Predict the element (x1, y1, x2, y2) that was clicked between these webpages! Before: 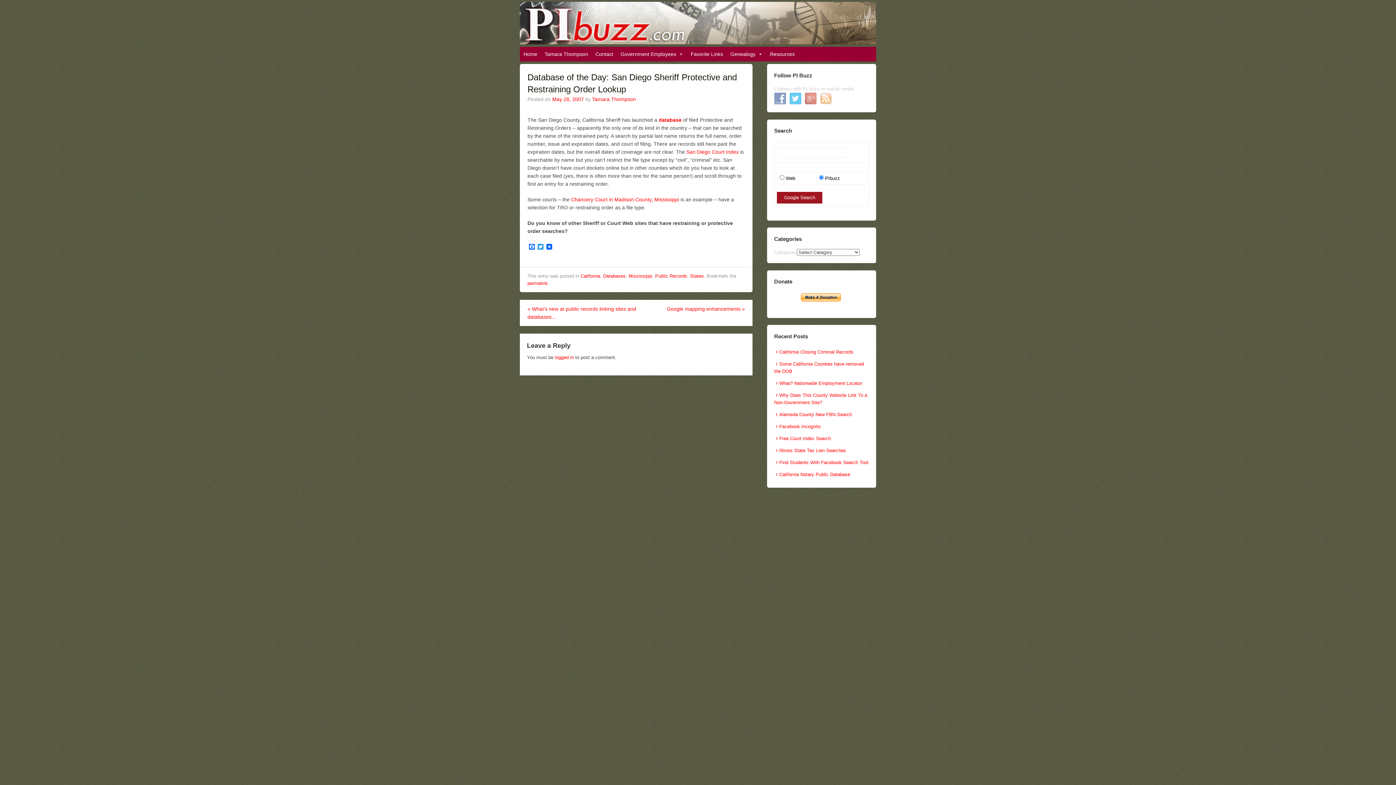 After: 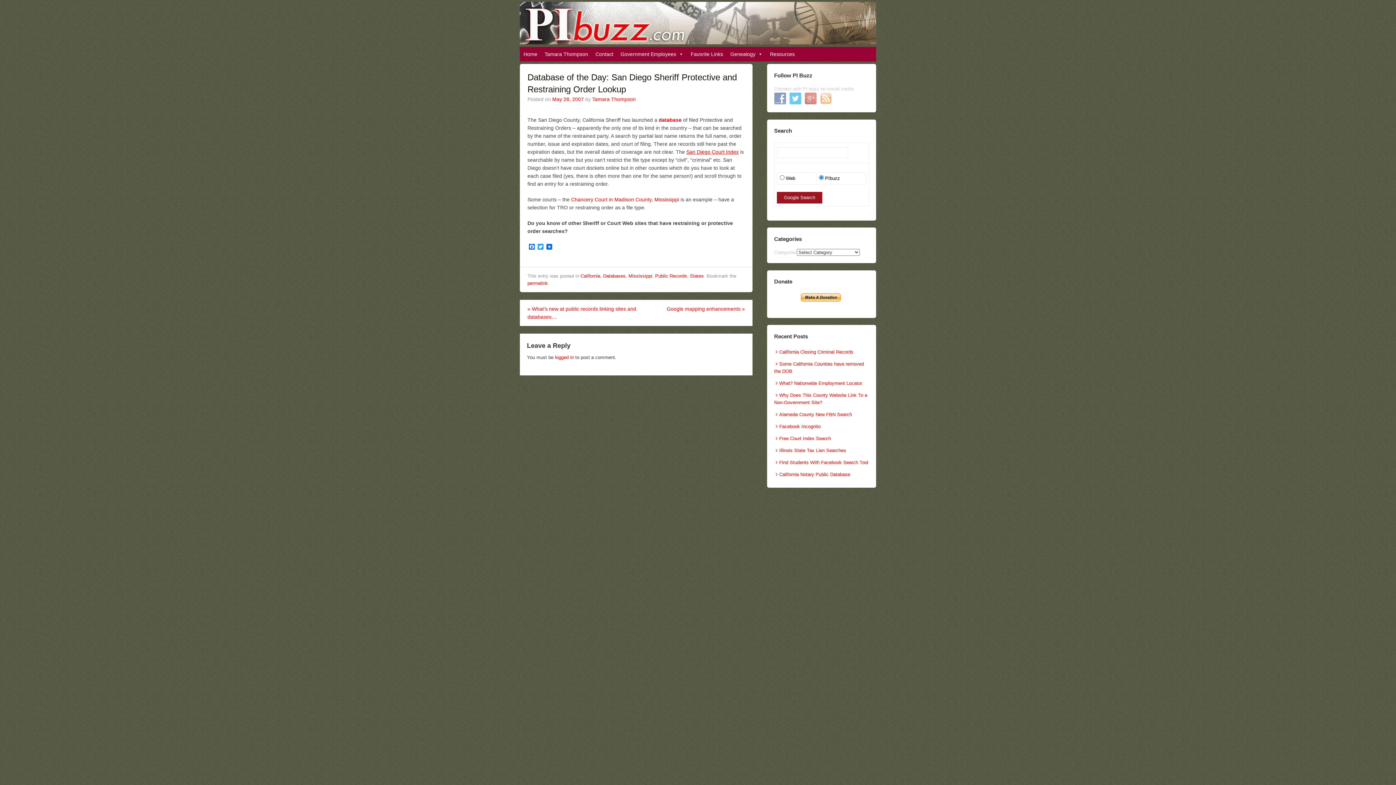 Action: label: San Diego Court Index bbox: (686, 149, 738, 154)